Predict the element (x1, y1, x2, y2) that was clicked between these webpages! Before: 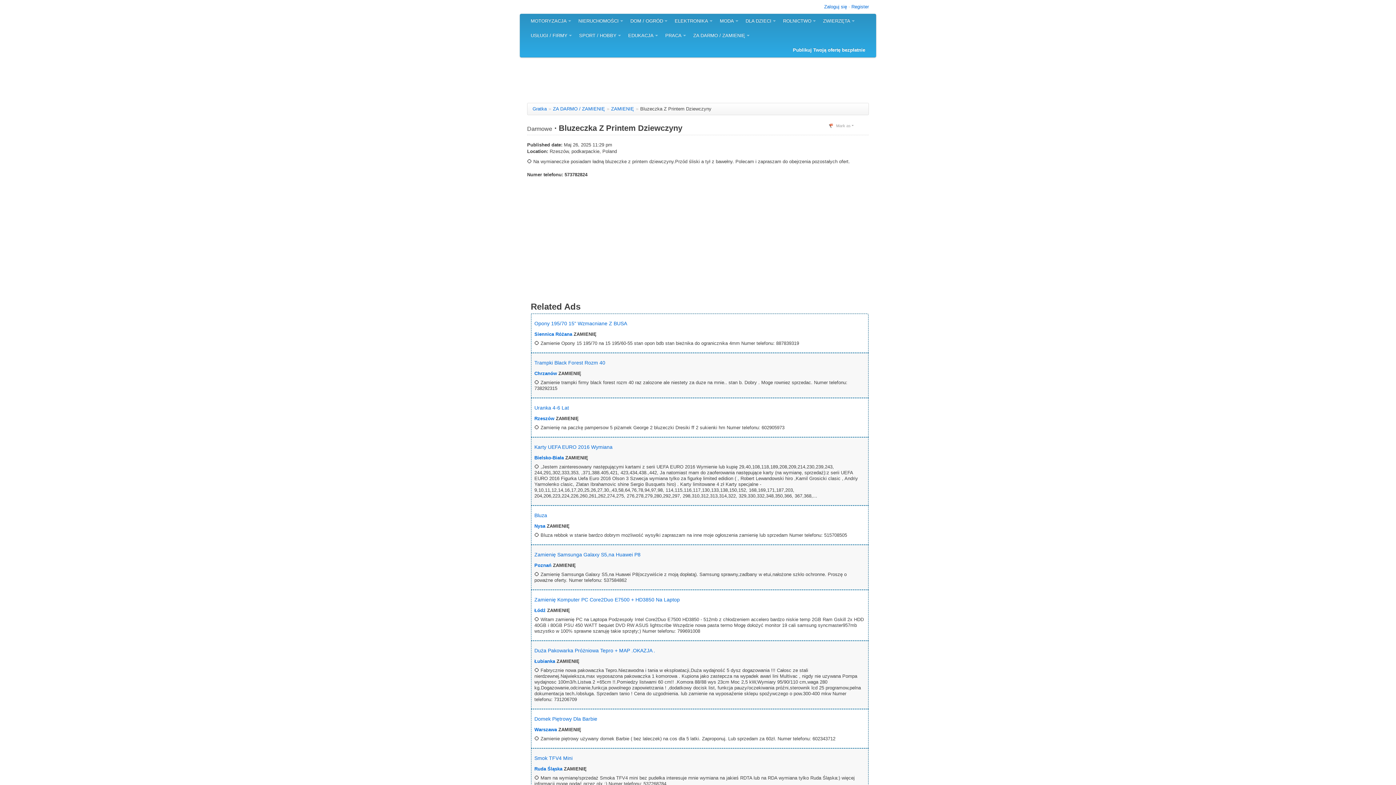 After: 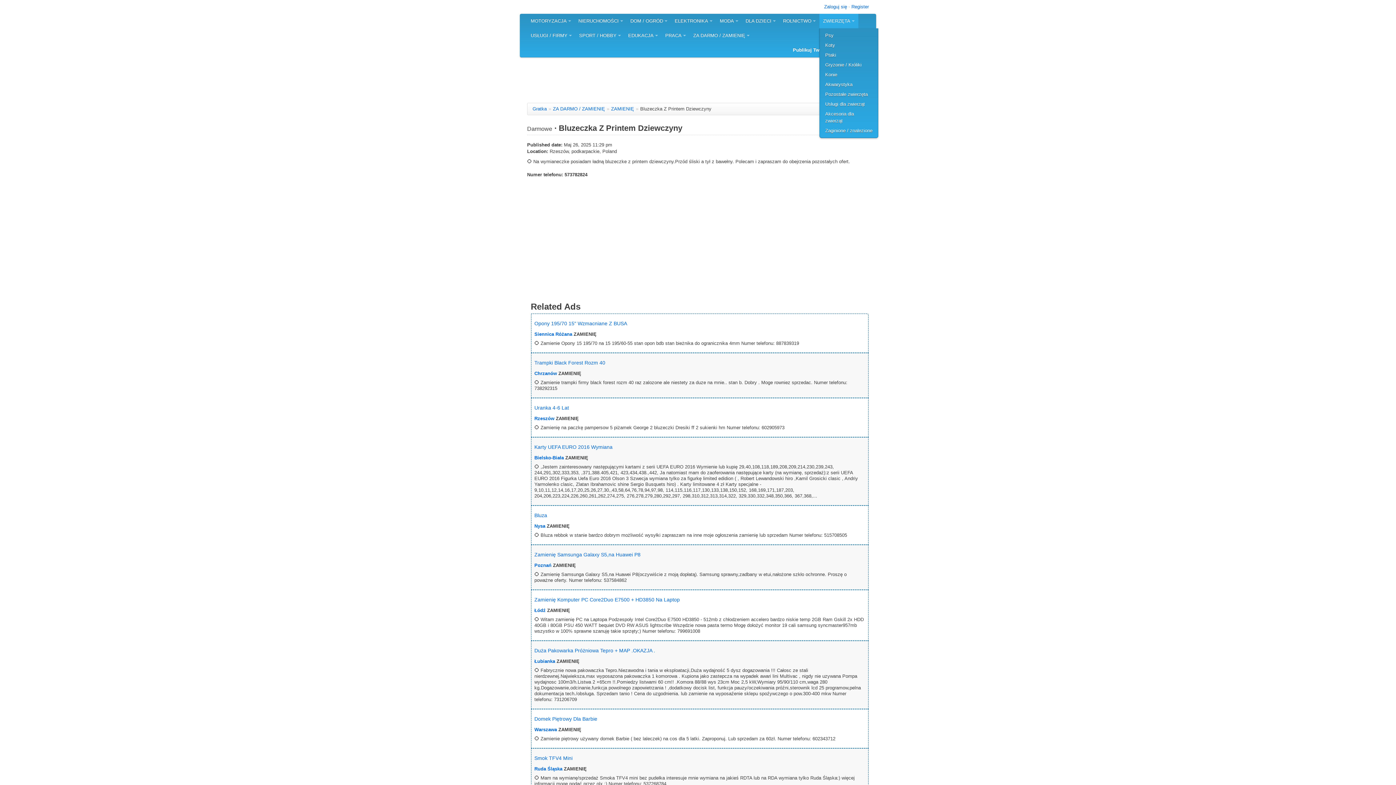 Action: label: ZWIERZĘTA bbox: (819, 13, 858, 28)